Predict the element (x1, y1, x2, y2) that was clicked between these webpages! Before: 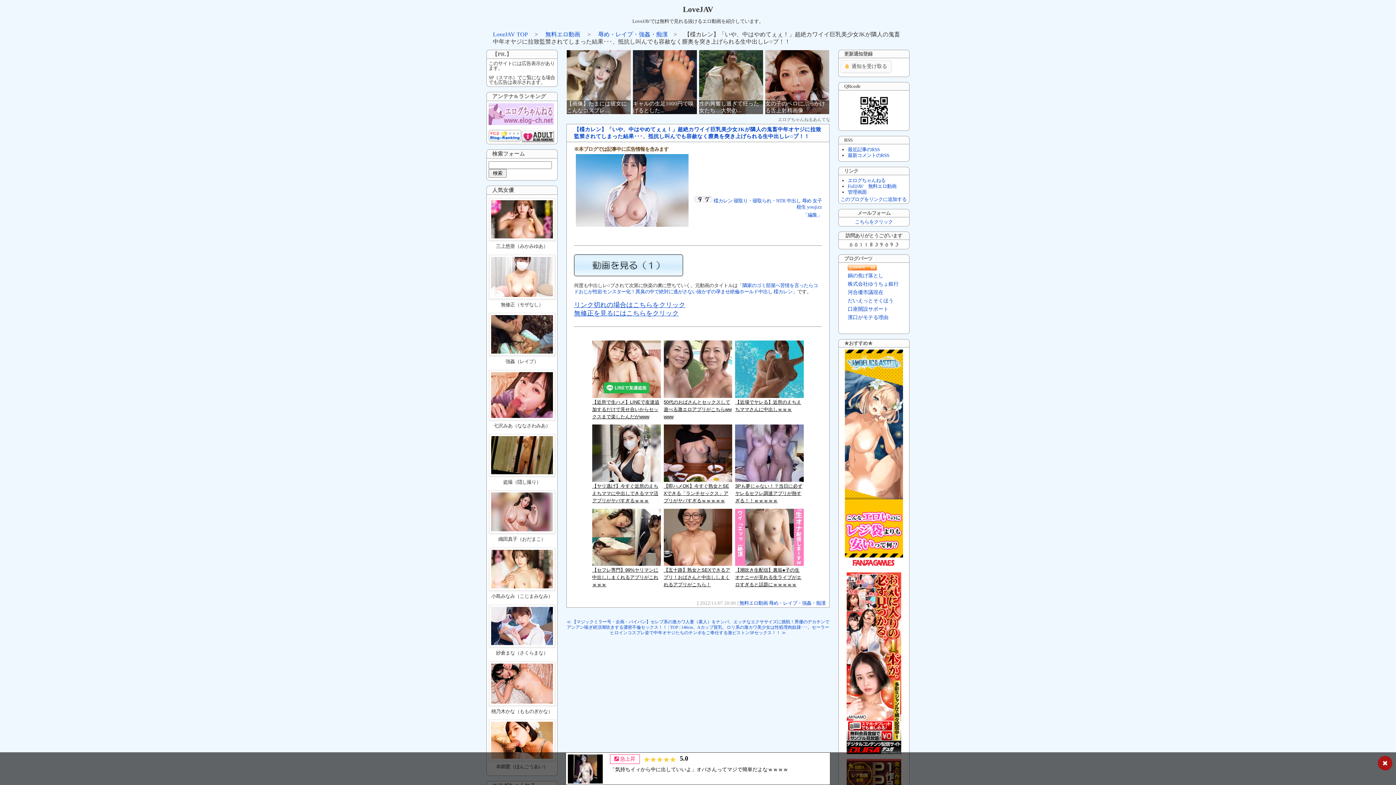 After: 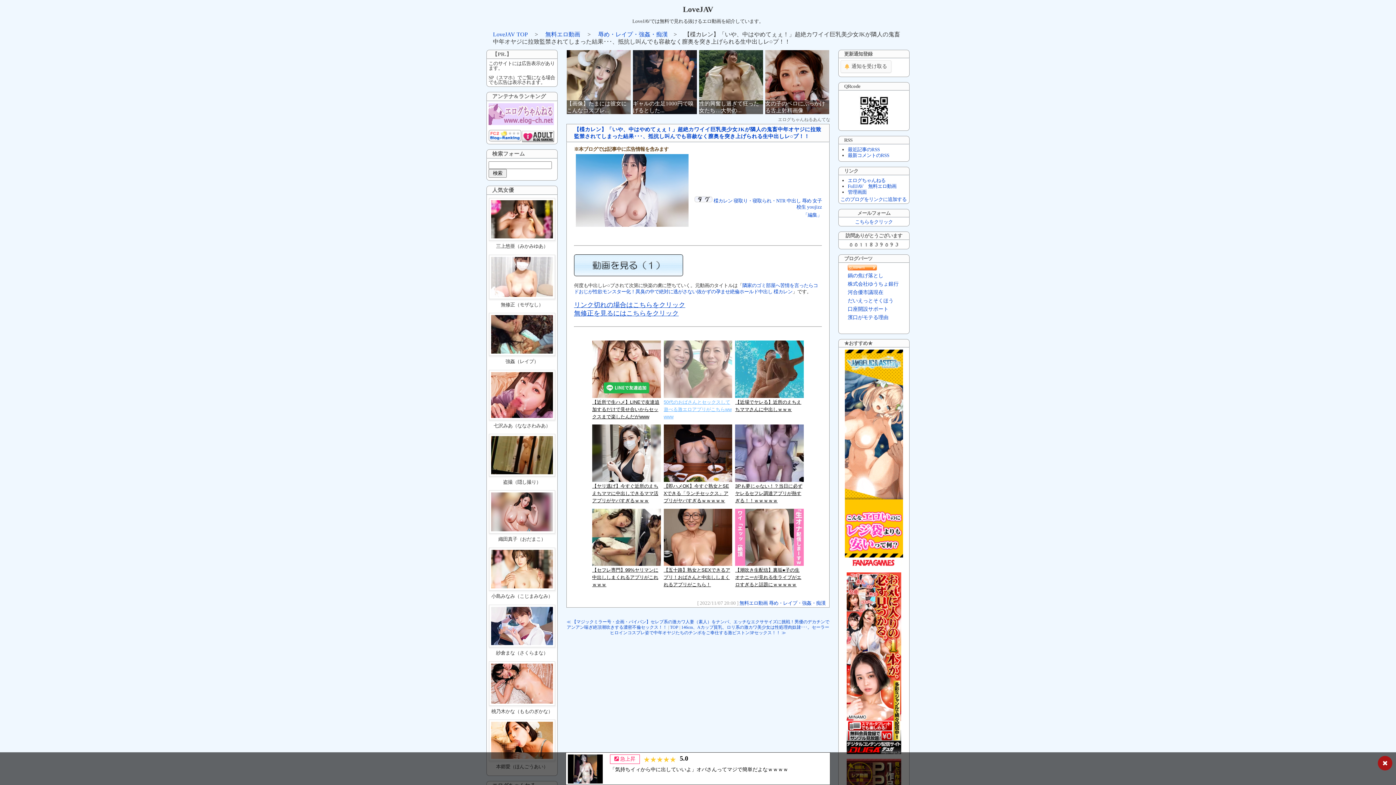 Action: label: 50代のおばさんとセックスして遊べる激エロアプリがこちらwwwww bbox: (663, 340, 732, 420)